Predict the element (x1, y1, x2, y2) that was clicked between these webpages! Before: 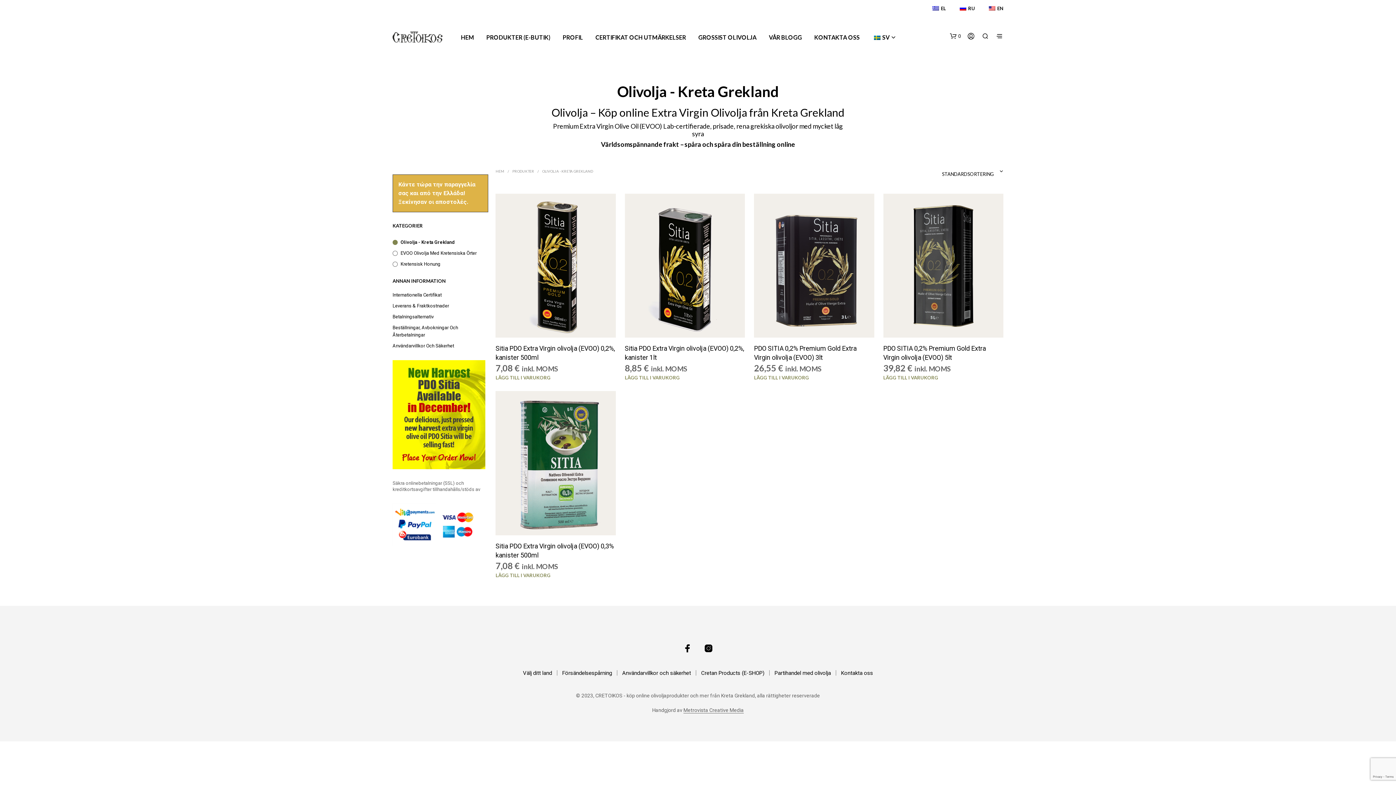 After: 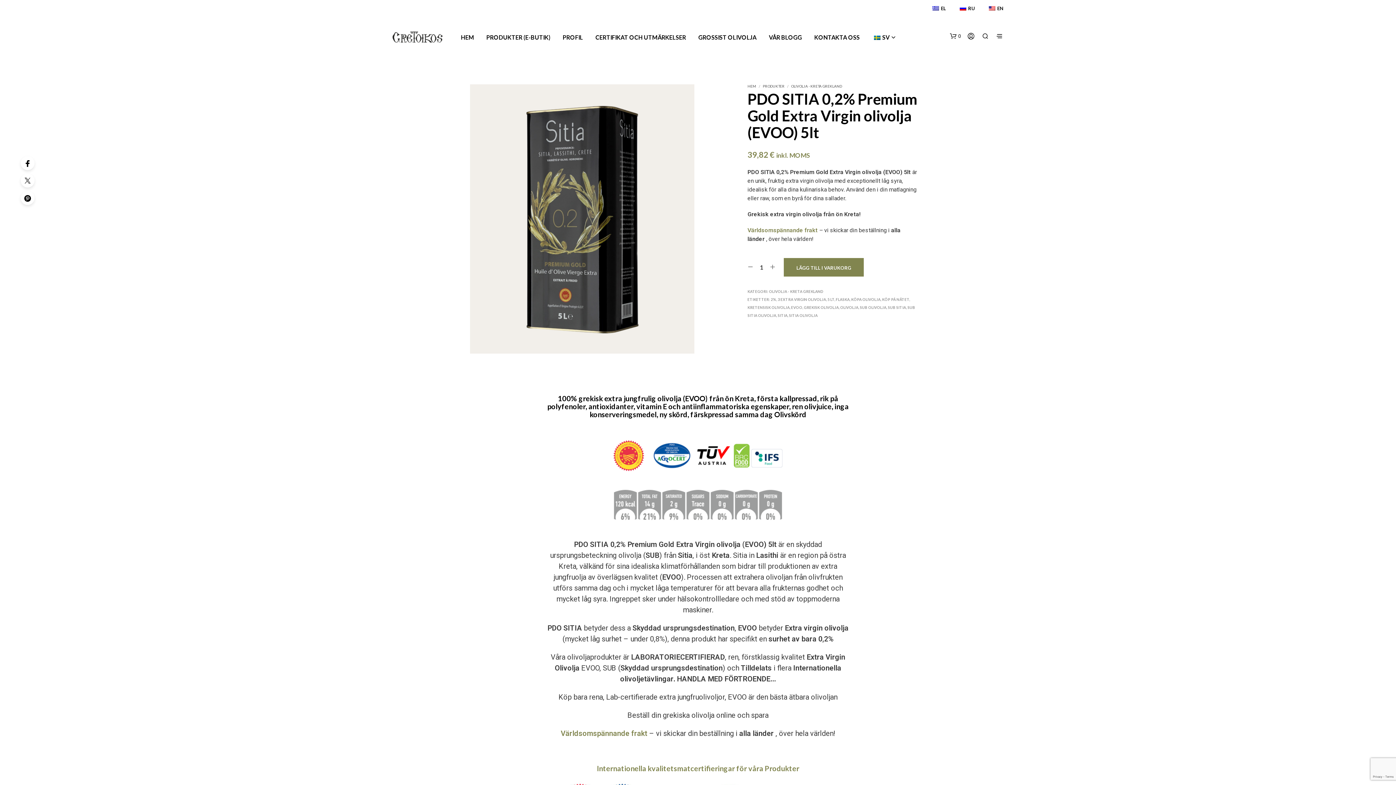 Action: bbox: (883, 193, 1003, 337)